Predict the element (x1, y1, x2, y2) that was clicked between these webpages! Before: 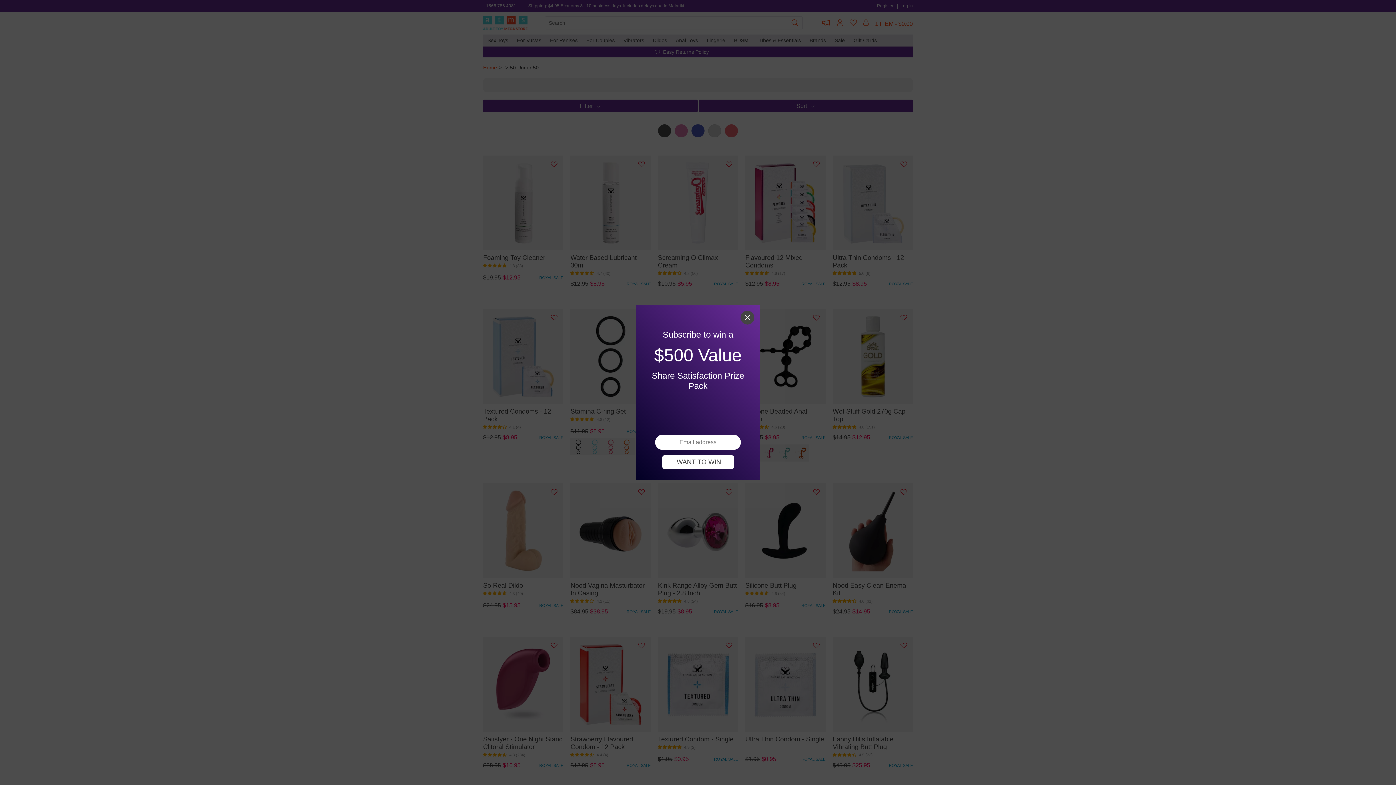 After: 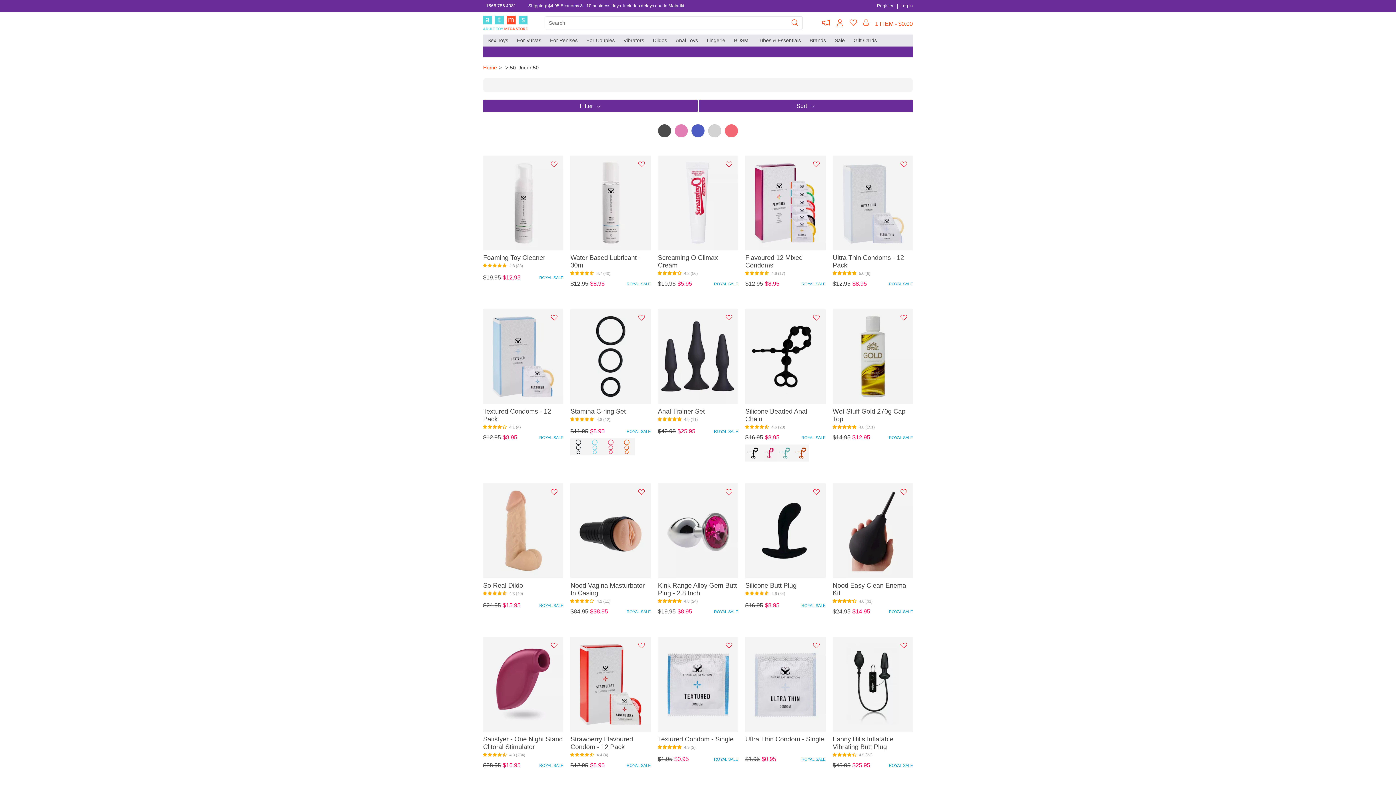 Action: bbox: (662, 455, 734, 469) label: I WANT TO WIN!